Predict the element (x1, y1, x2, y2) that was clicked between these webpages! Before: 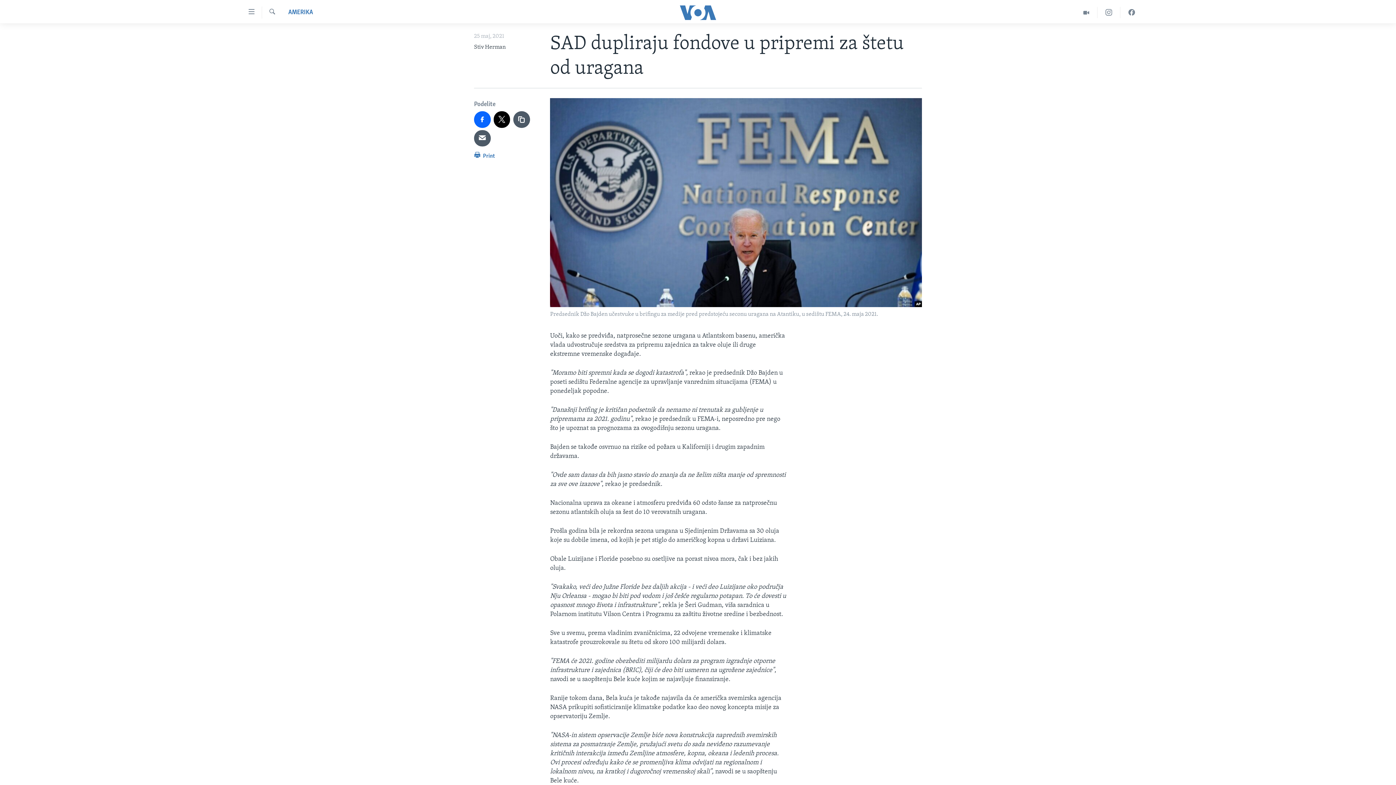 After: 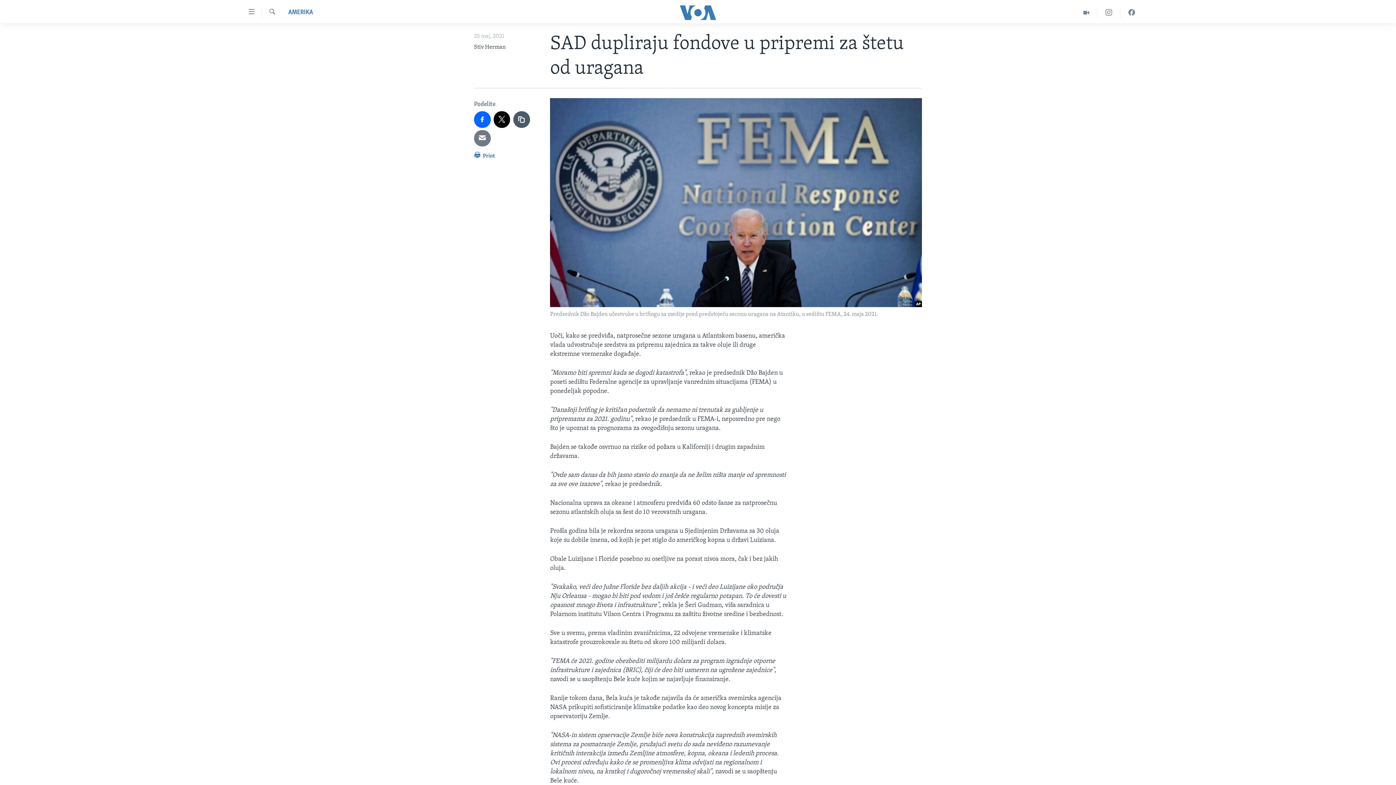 Action: bbox: (474, 130, 490, 146)